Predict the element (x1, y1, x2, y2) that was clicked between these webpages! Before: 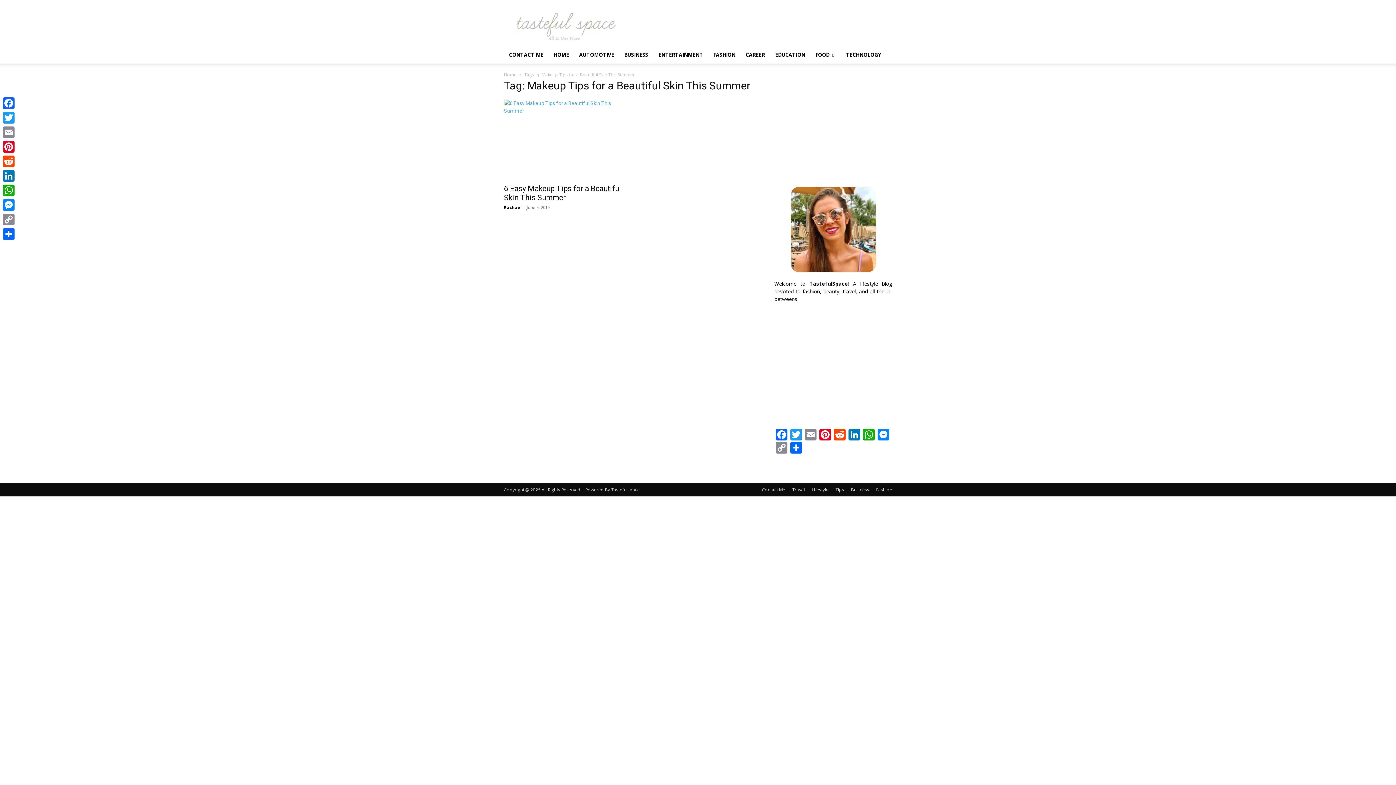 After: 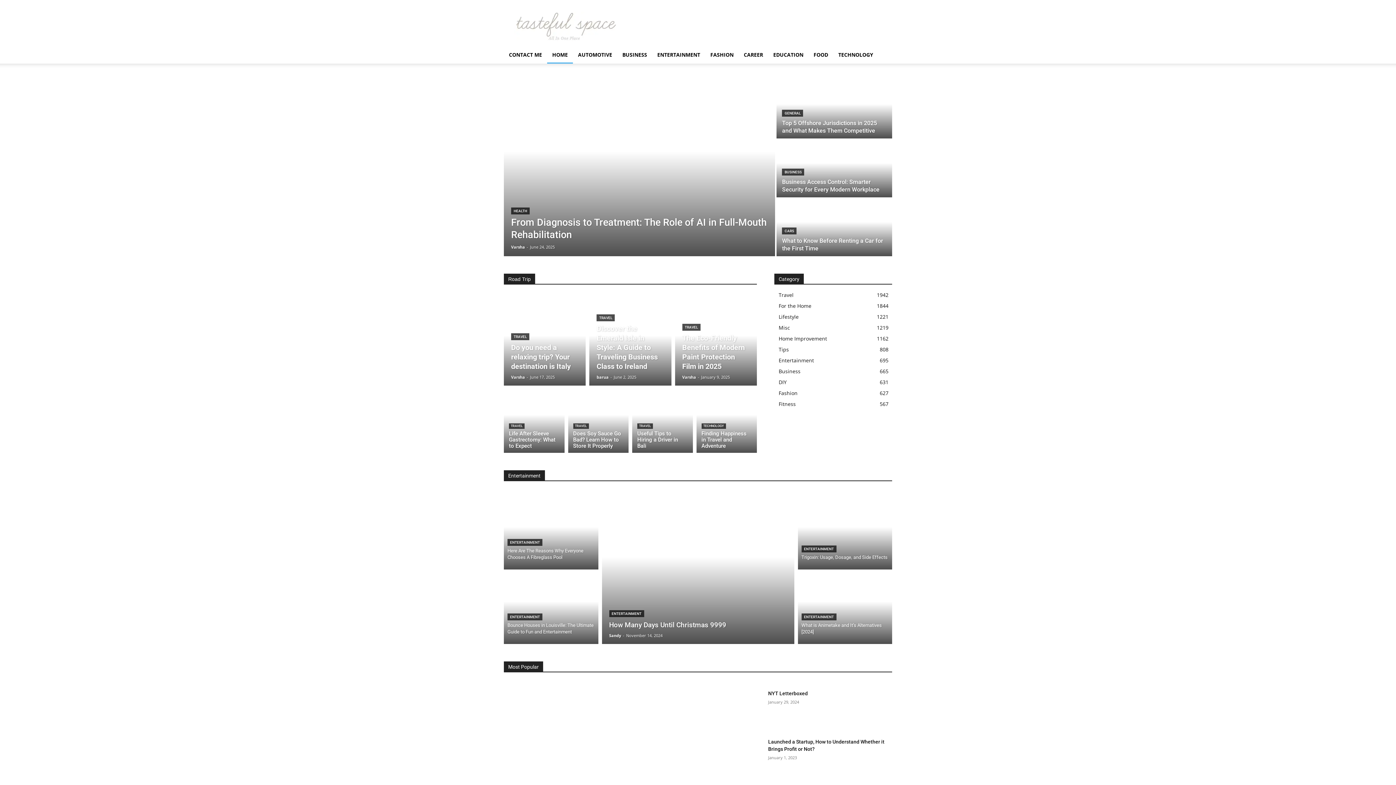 Action: bbox: (548, 46, 574, 63) label: HOME